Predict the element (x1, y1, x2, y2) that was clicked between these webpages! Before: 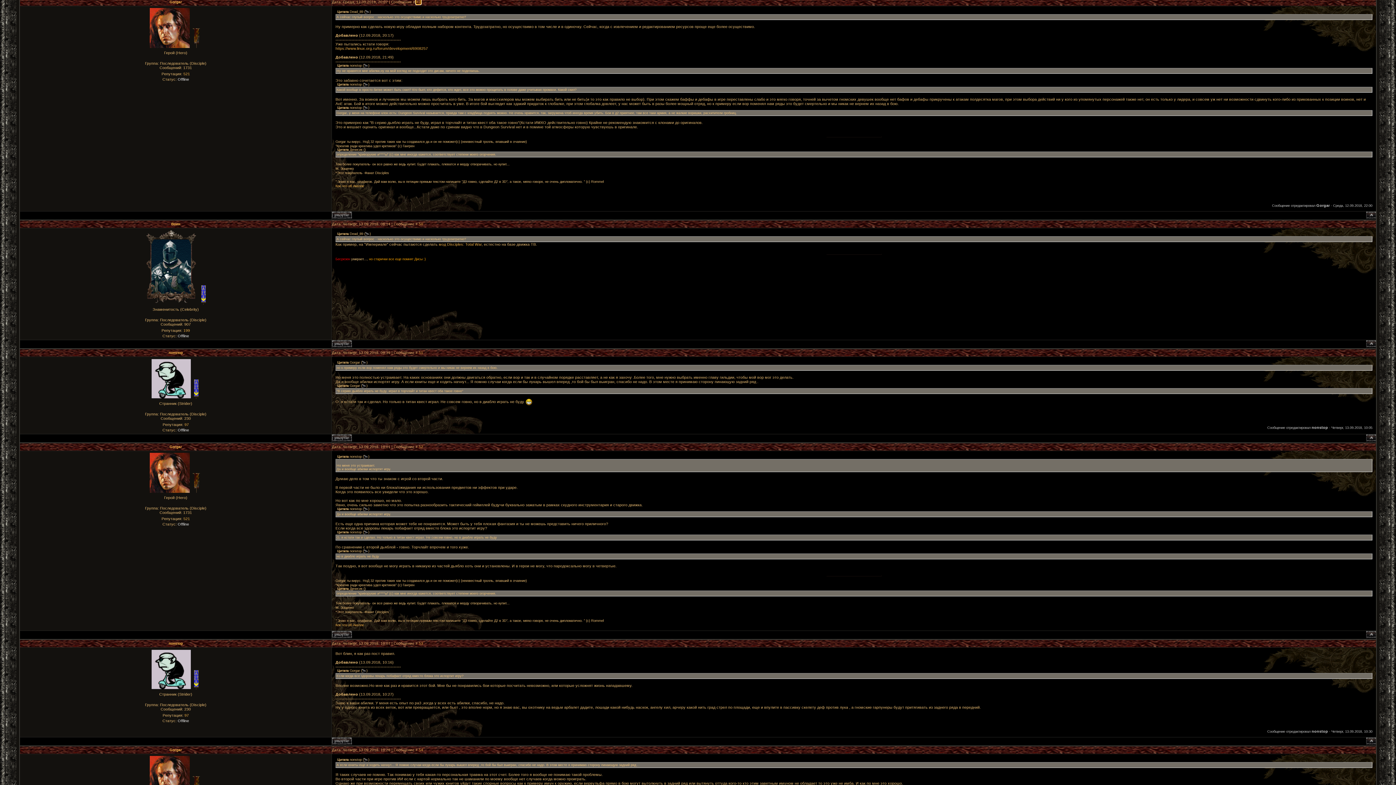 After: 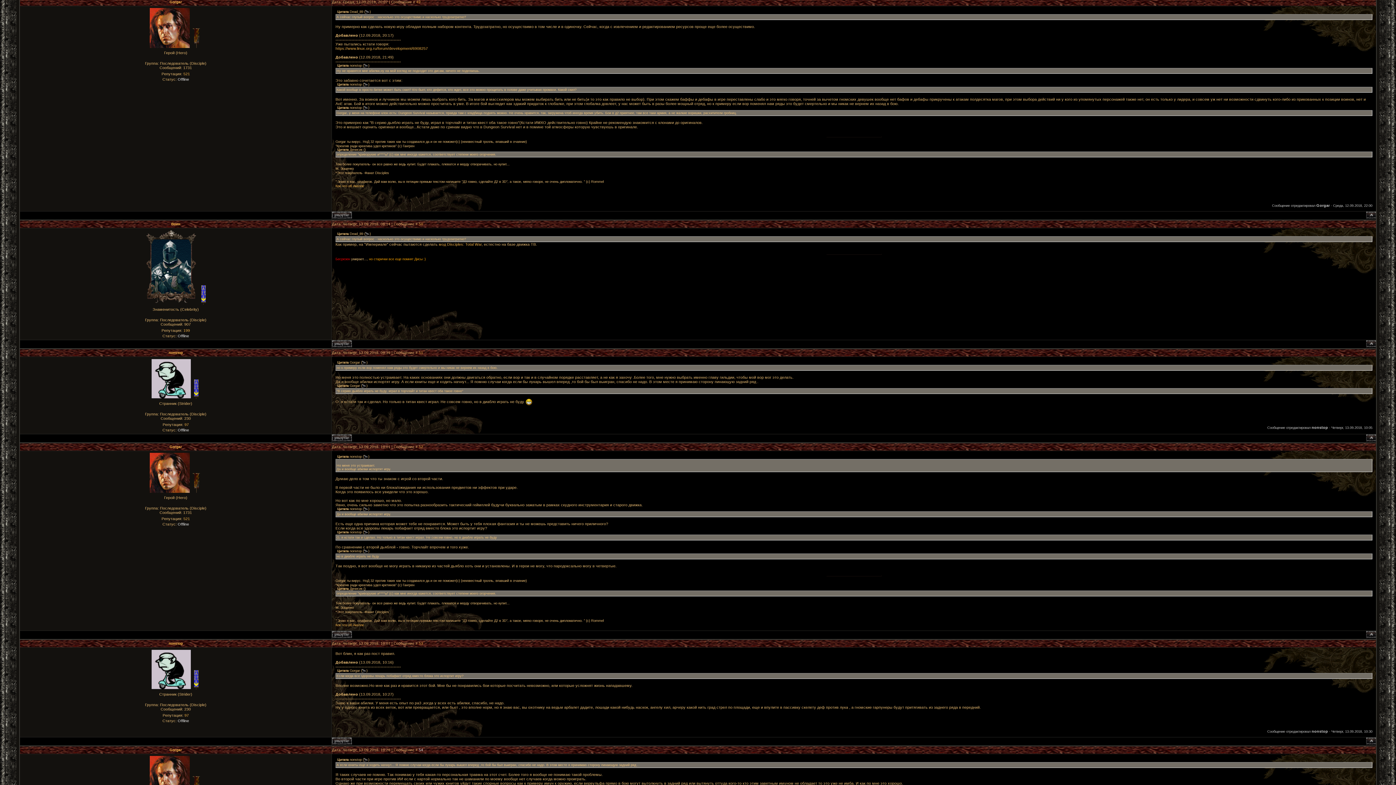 Action: bbox: (418, 748, 423, 752) label: 54